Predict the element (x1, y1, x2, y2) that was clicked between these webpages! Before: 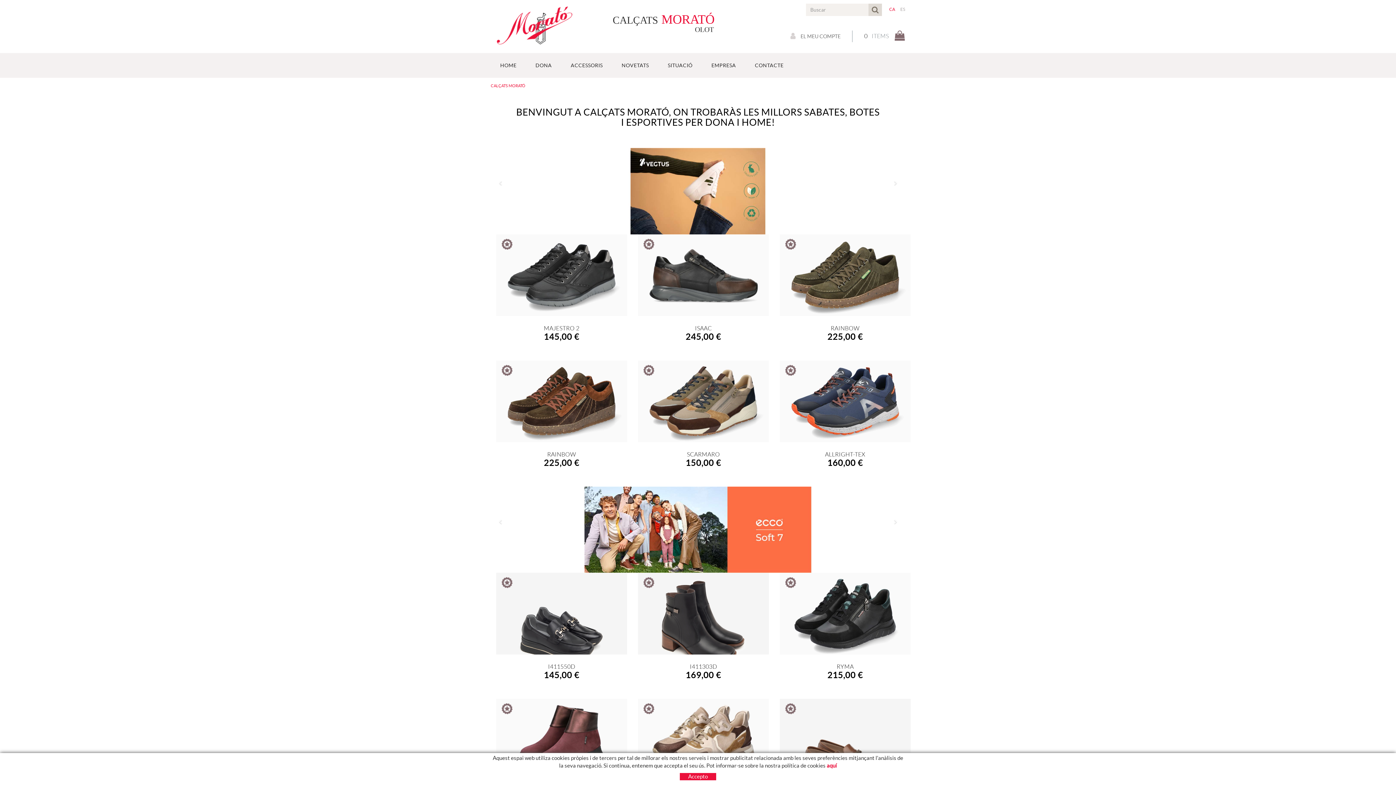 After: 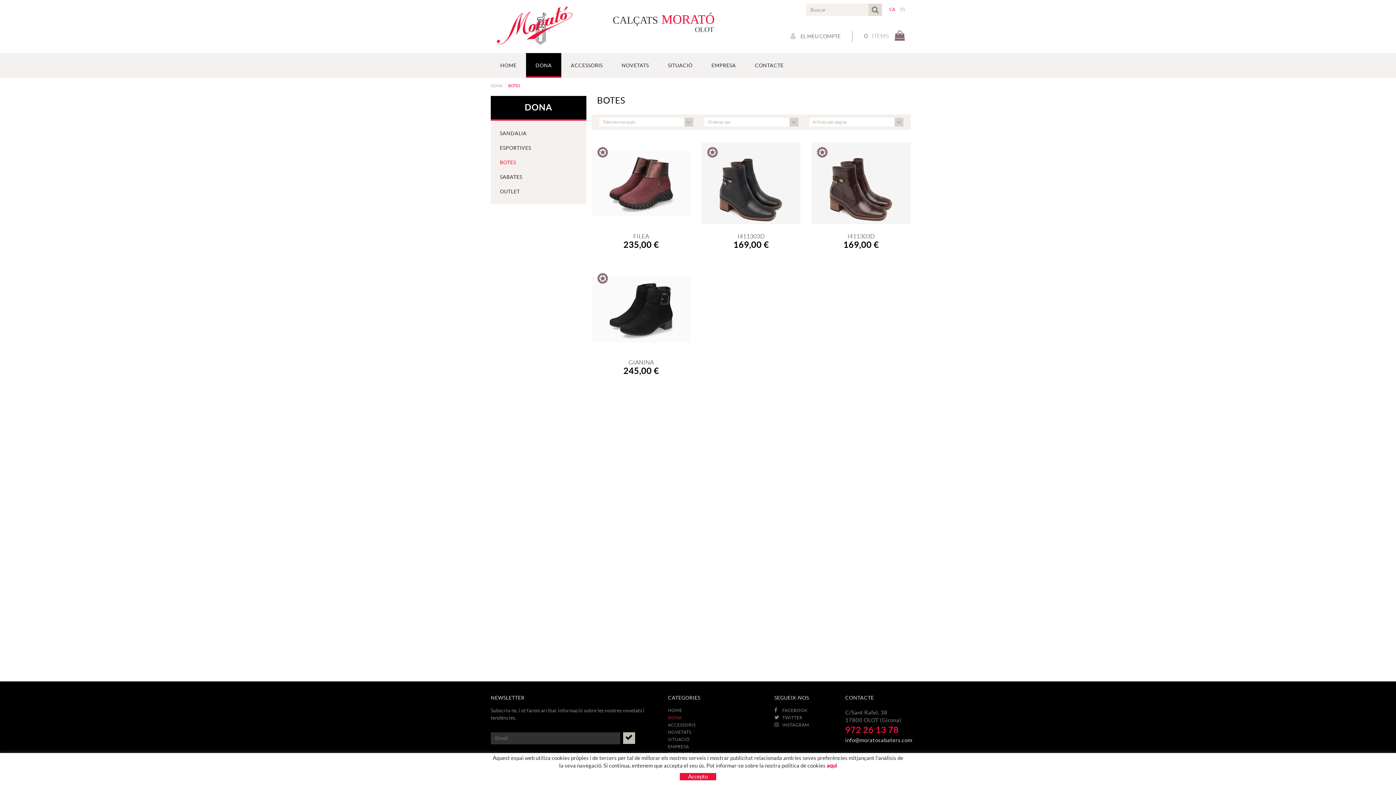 Action: label: DONA bbox: (526, 53, 561, 77)